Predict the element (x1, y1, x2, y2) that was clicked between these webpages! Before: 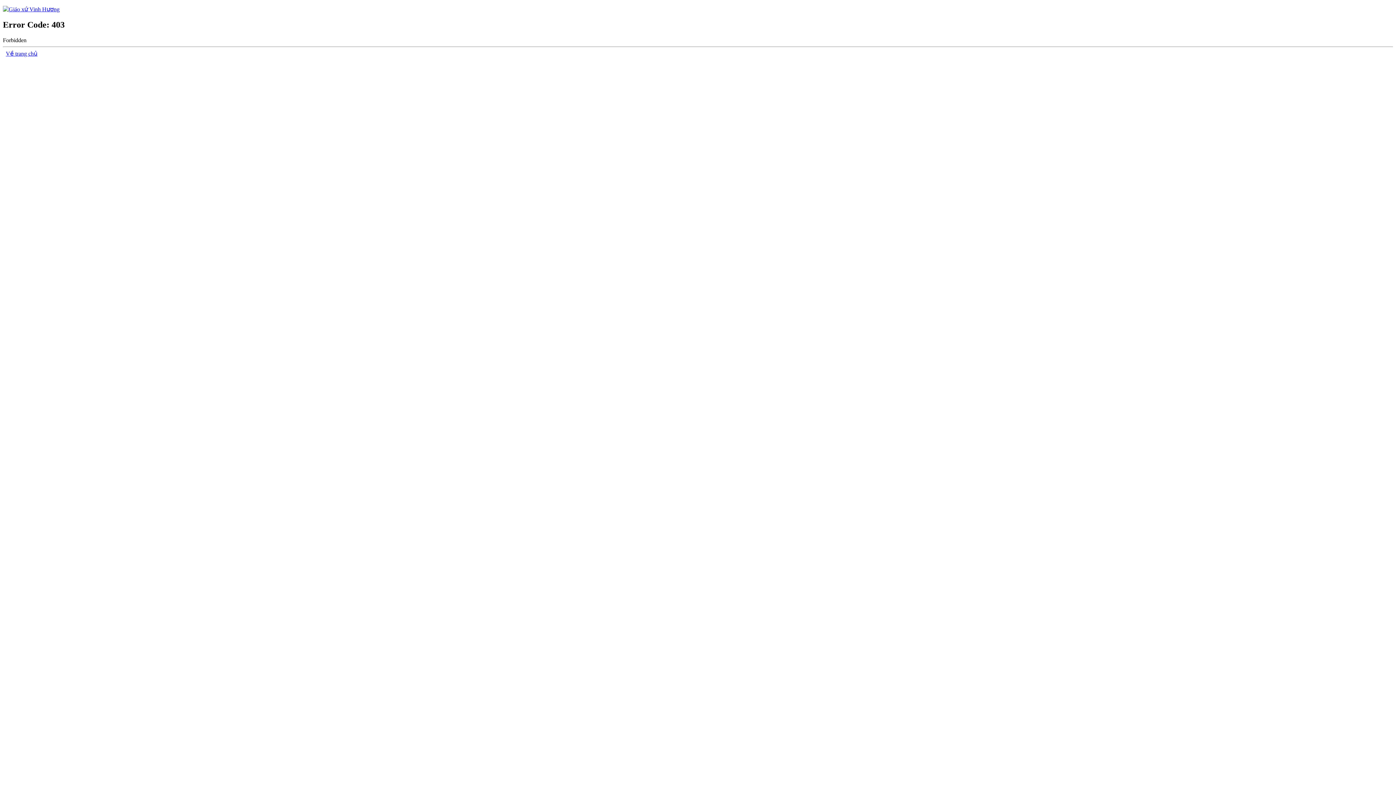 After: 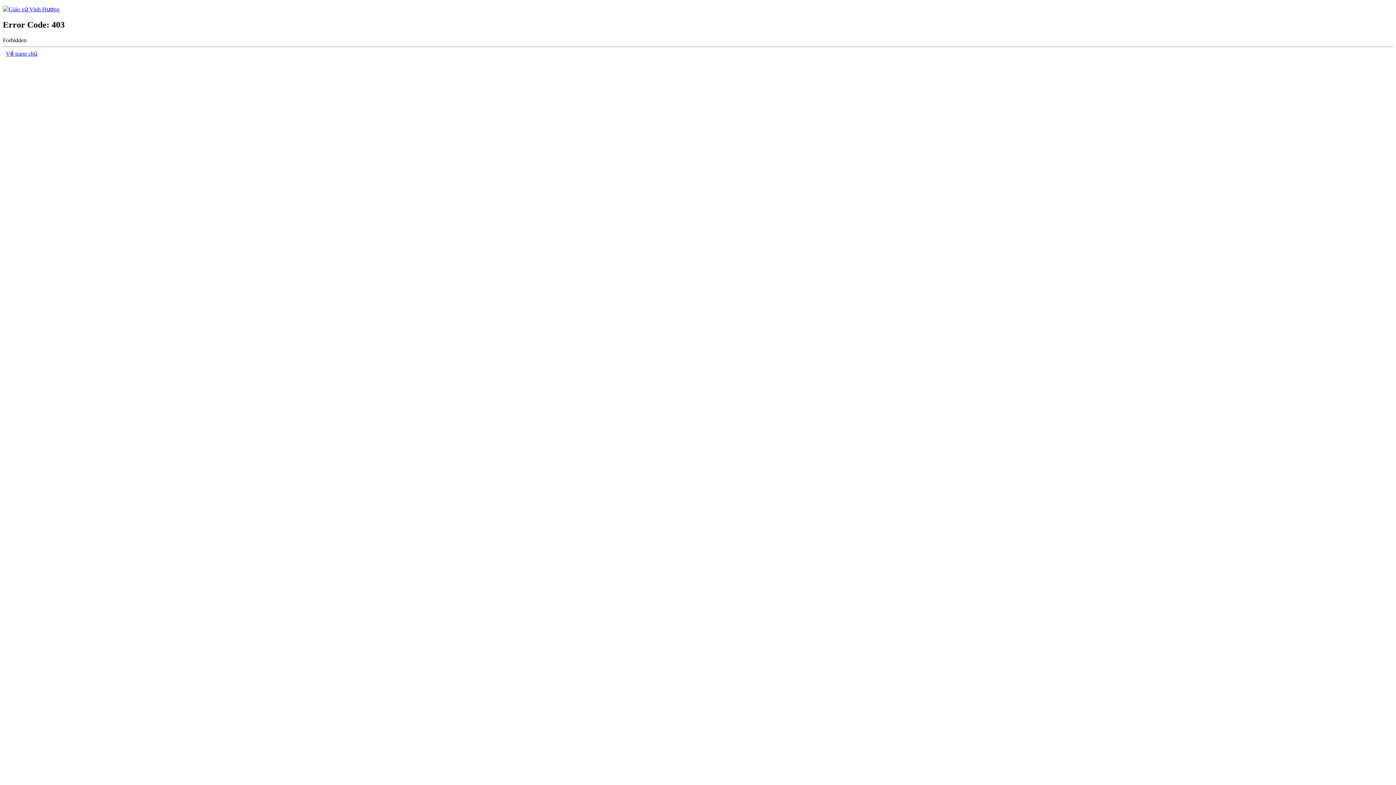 Action: bbox: (2, 6, 59, 12)